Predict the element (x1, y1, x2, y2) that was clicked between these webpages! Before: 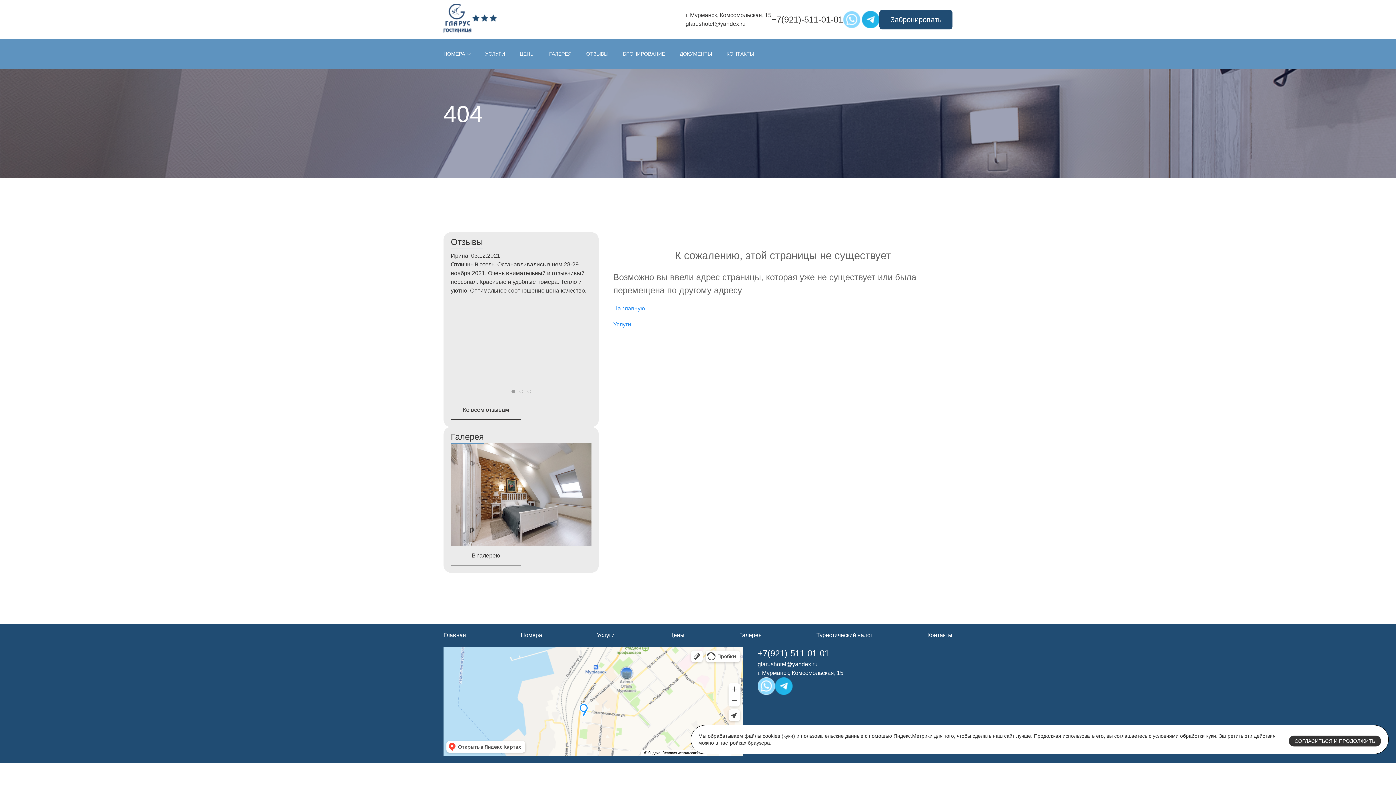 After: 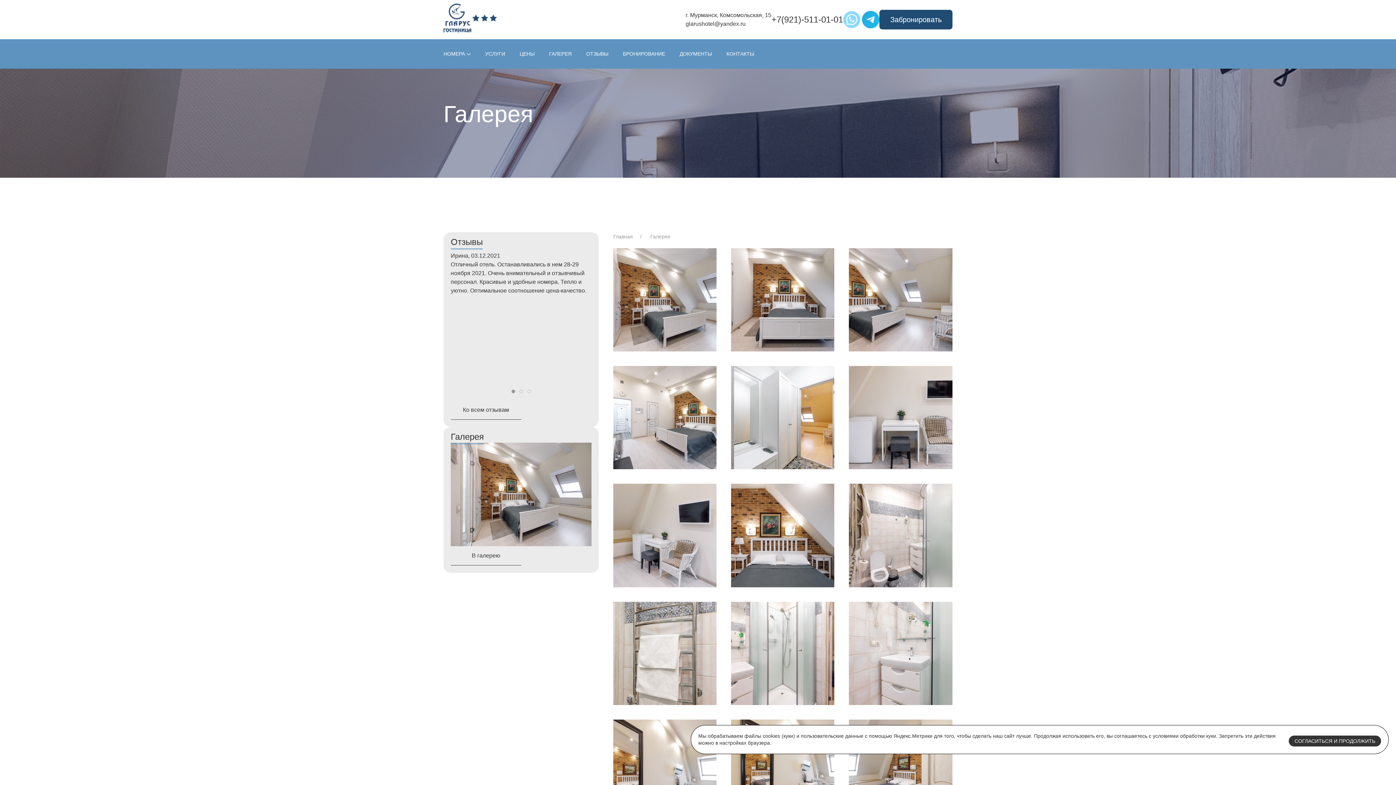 Action: label: ГАЛЕРЕЯ bbox: (549, 50, 571, 57)